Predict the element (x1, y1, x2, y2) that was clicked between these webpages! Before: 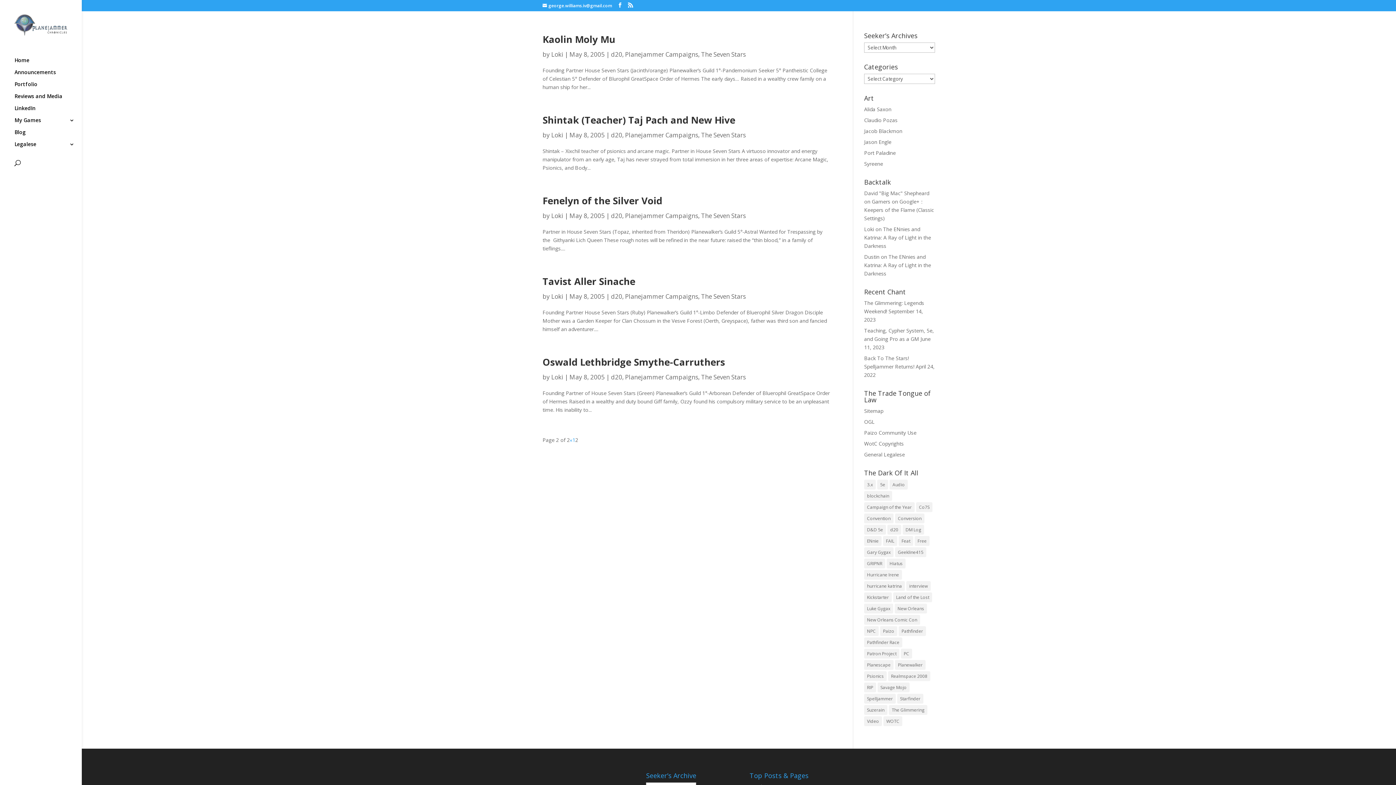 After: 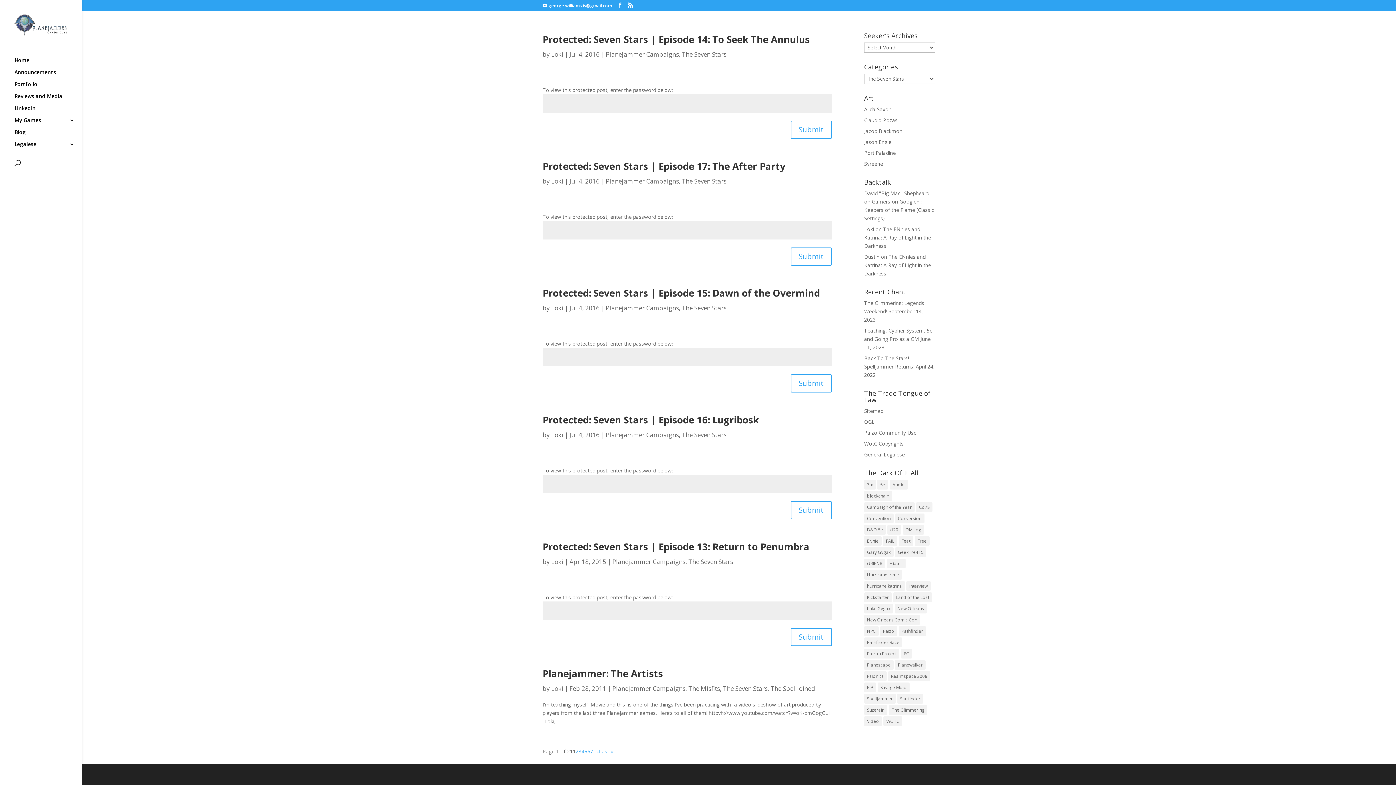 Action: label: The Seven Stars bbox: (701, 50, 746, 58)